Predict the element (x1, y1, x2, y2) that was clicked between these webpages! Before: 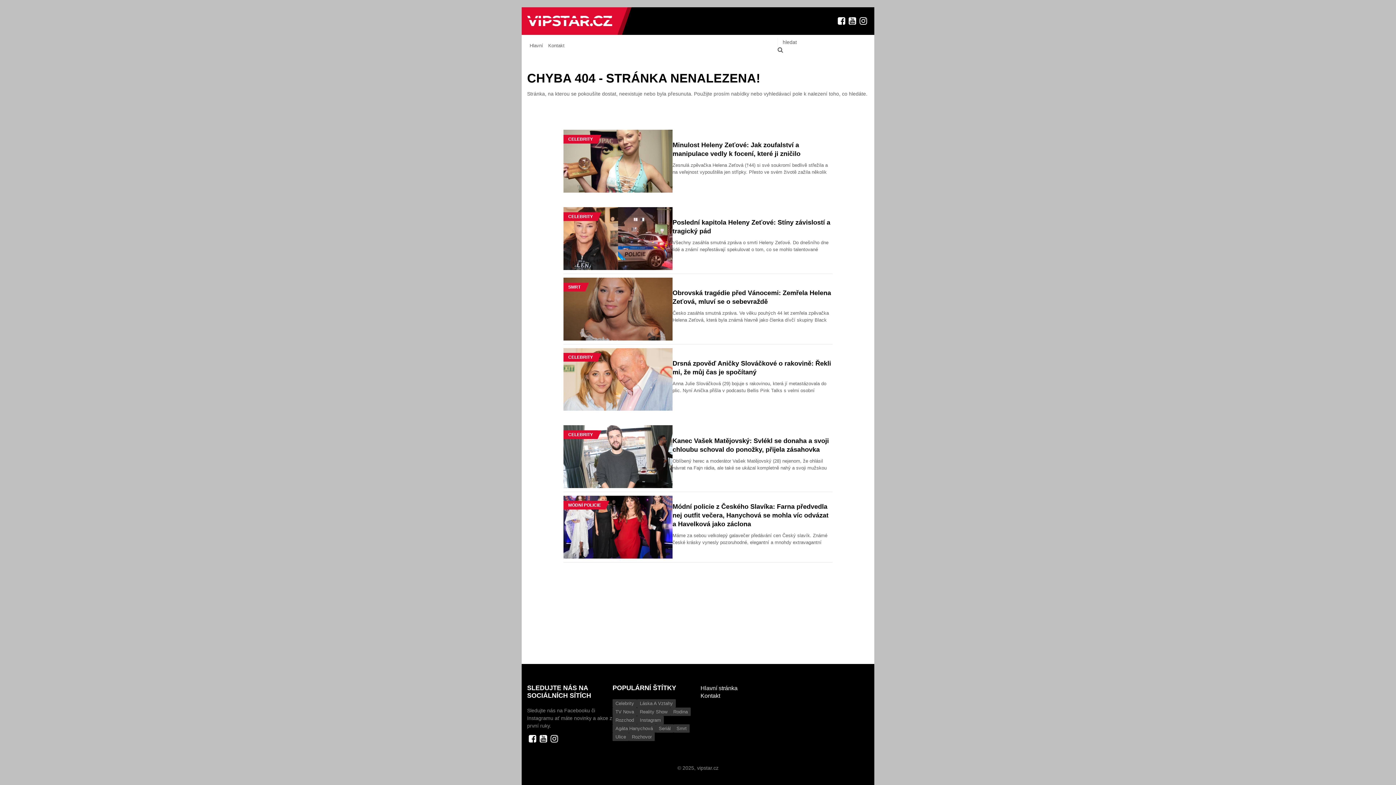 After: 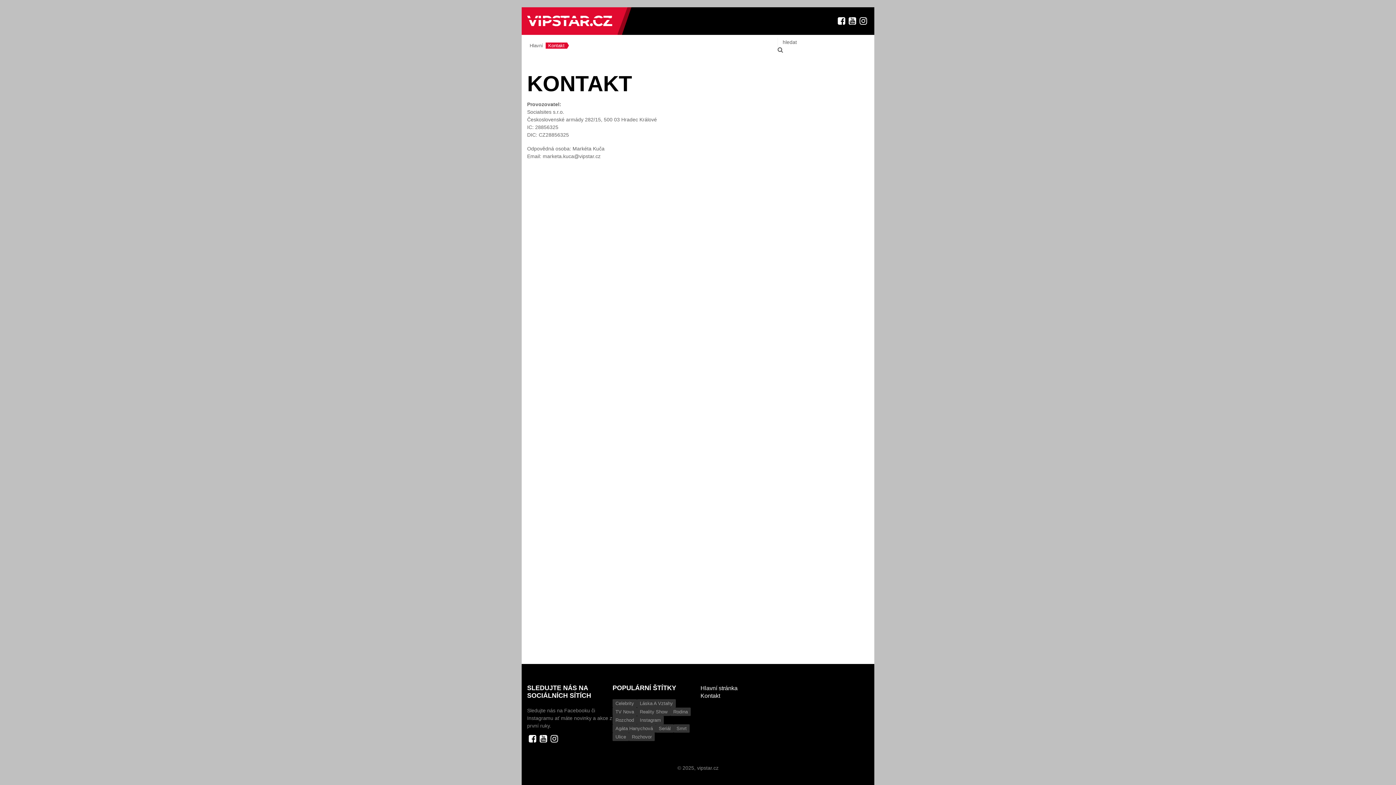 Action: bbox: (545, 42, 567, 48) label: Kontakt